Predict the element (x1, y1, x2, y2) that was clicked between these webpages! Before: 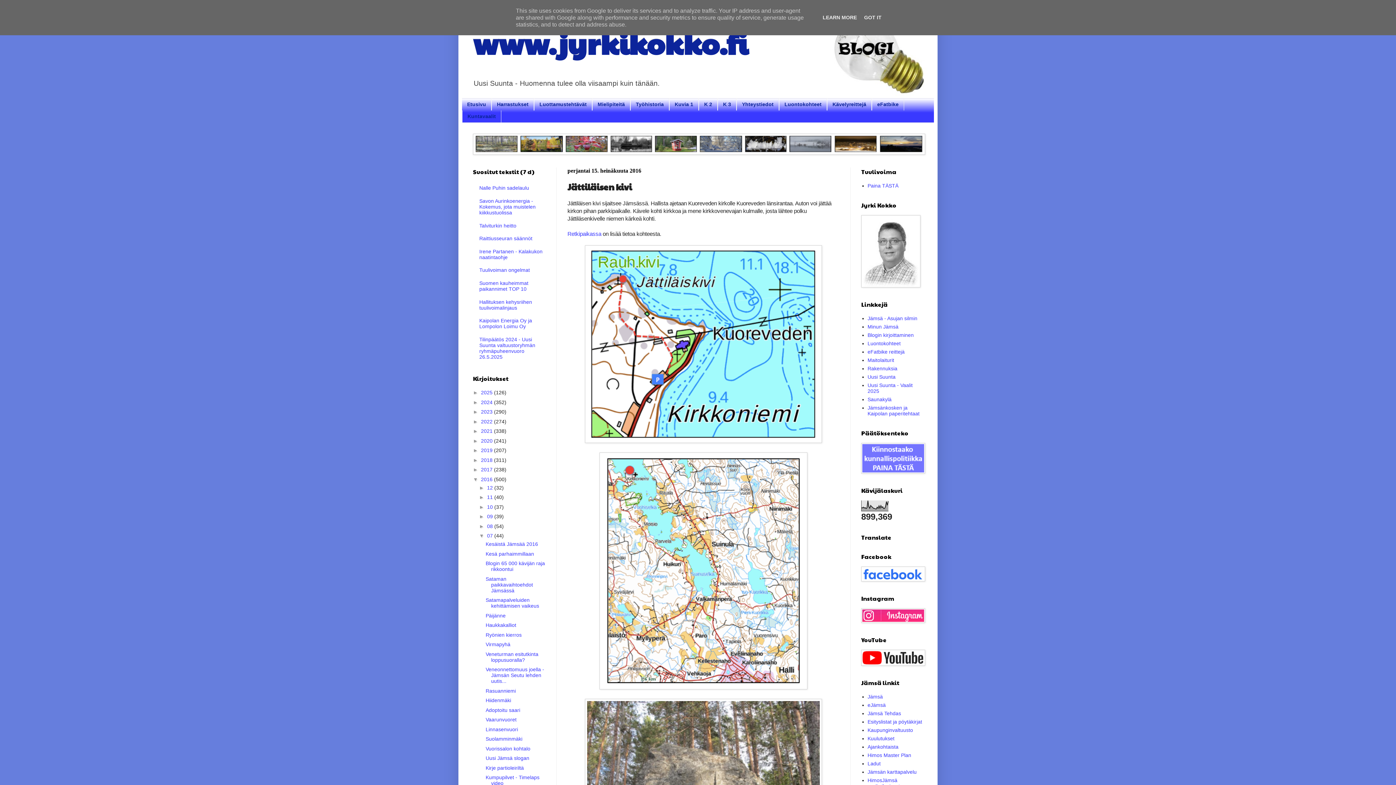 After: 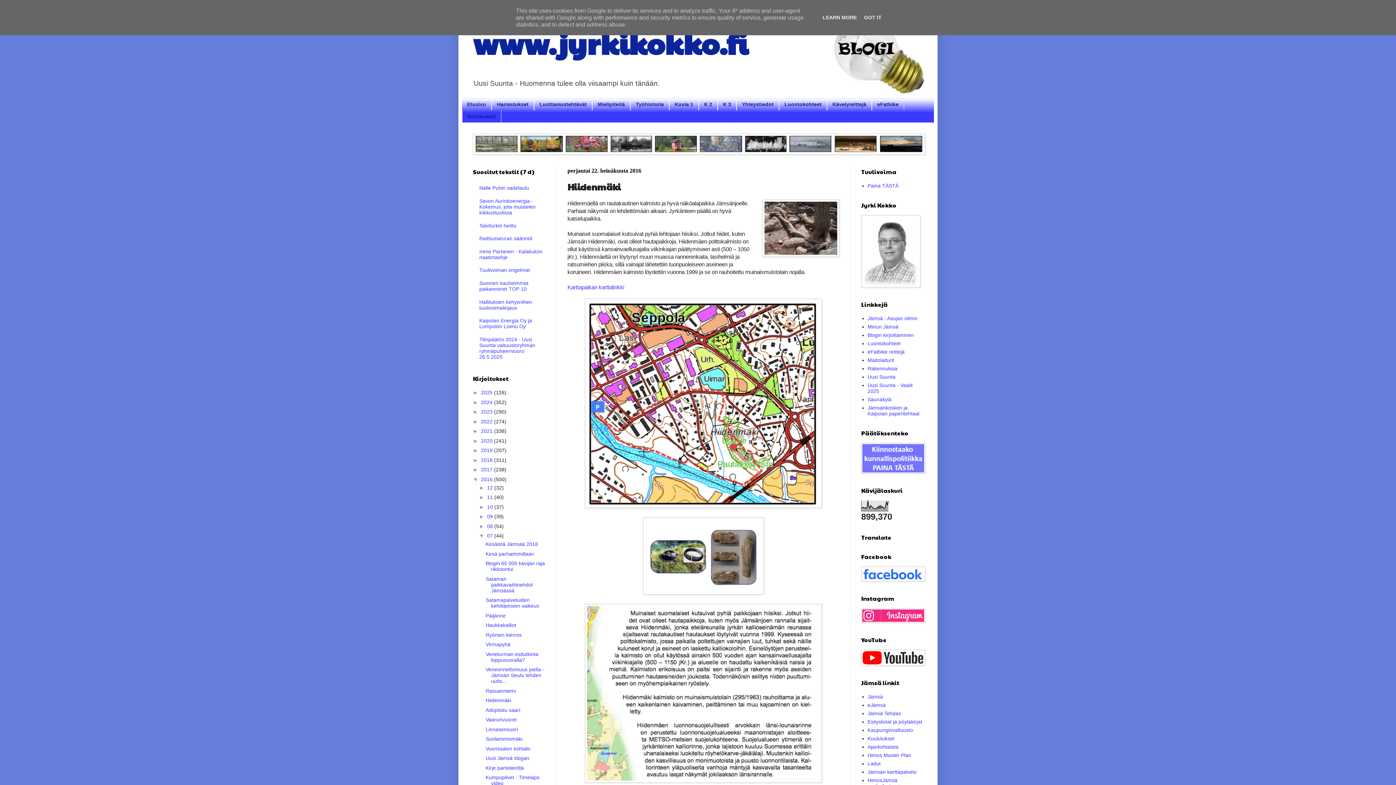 Action: bbox: (485, 697, 511, 703) label: Hiidenmäki